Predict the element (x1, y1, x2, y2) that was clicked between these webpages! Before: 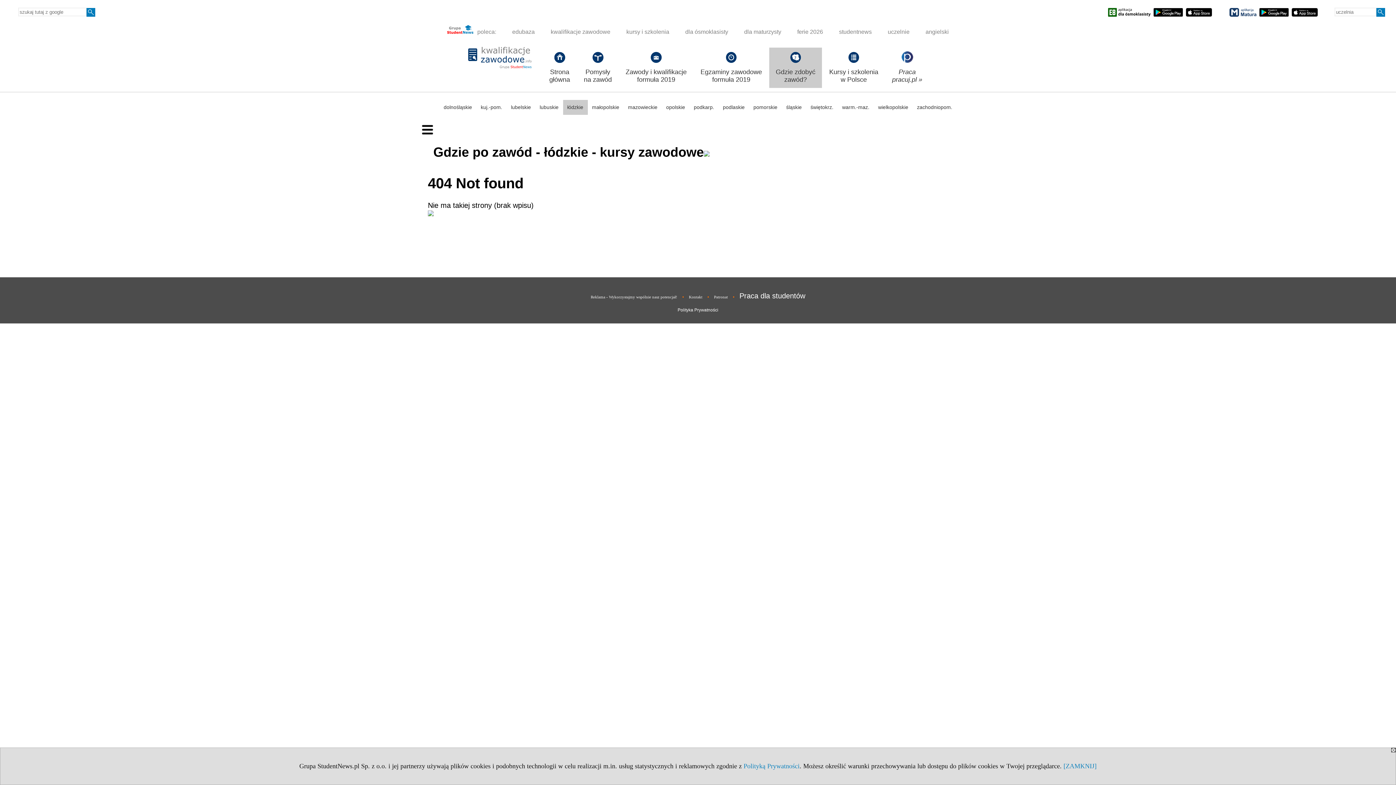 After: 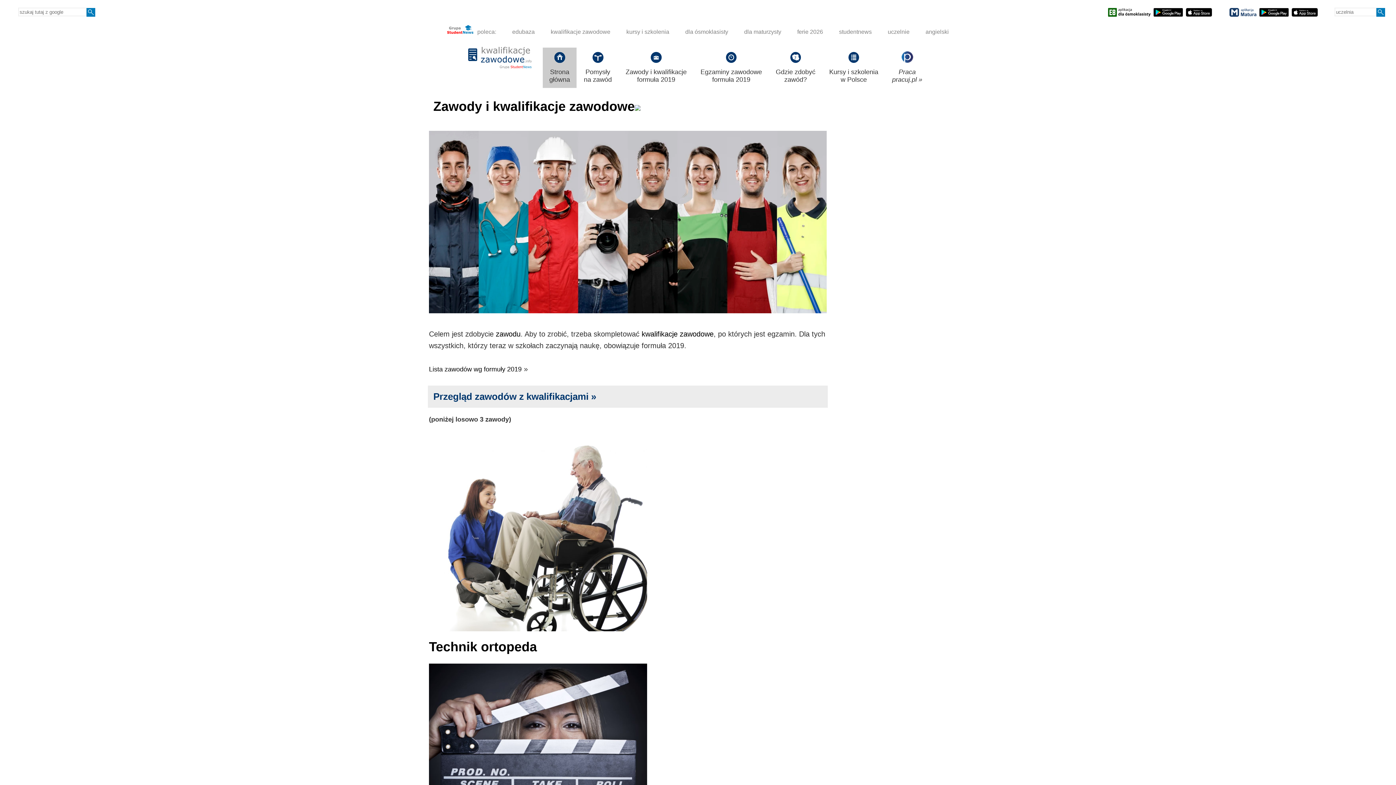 Action: bbox: (544, 24, 617, 39) label: kwalifikacje zawodowe